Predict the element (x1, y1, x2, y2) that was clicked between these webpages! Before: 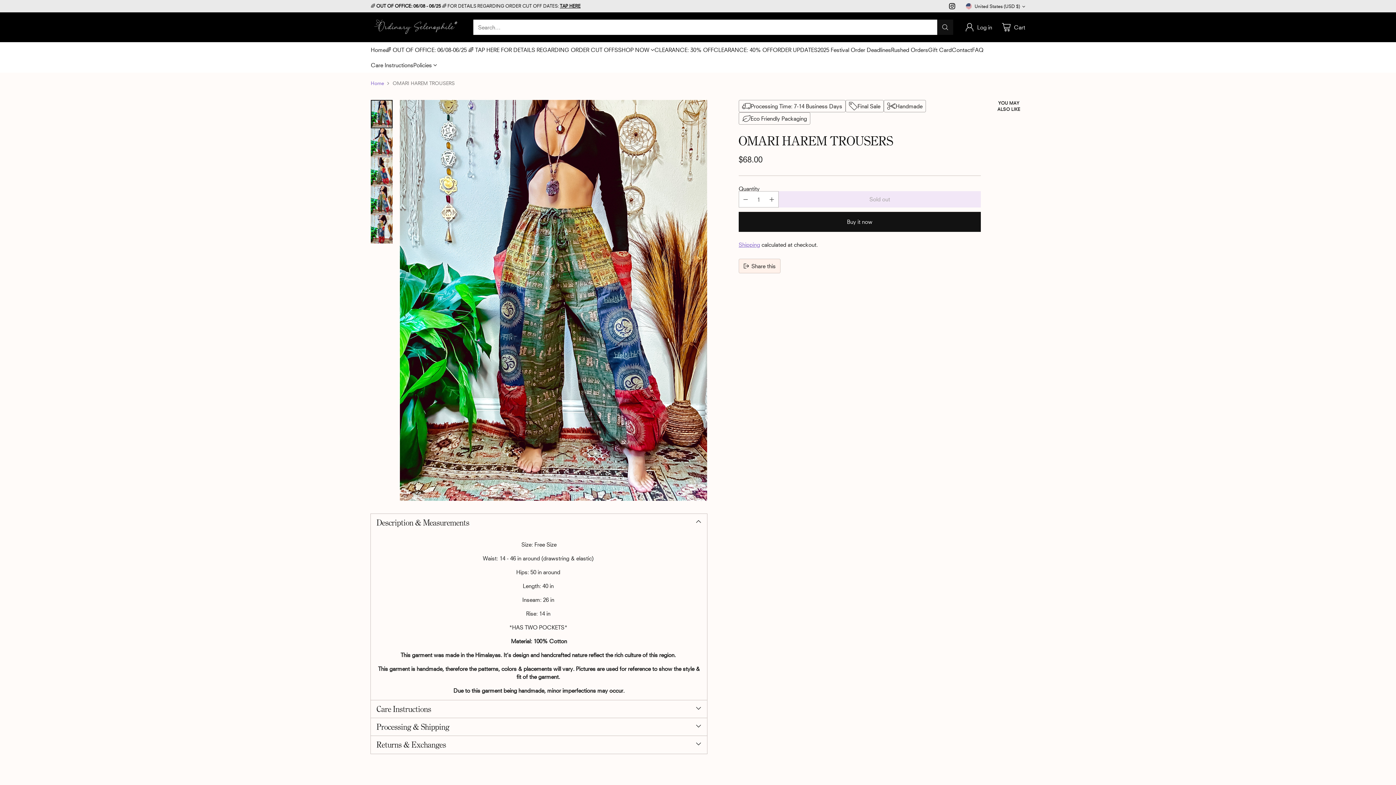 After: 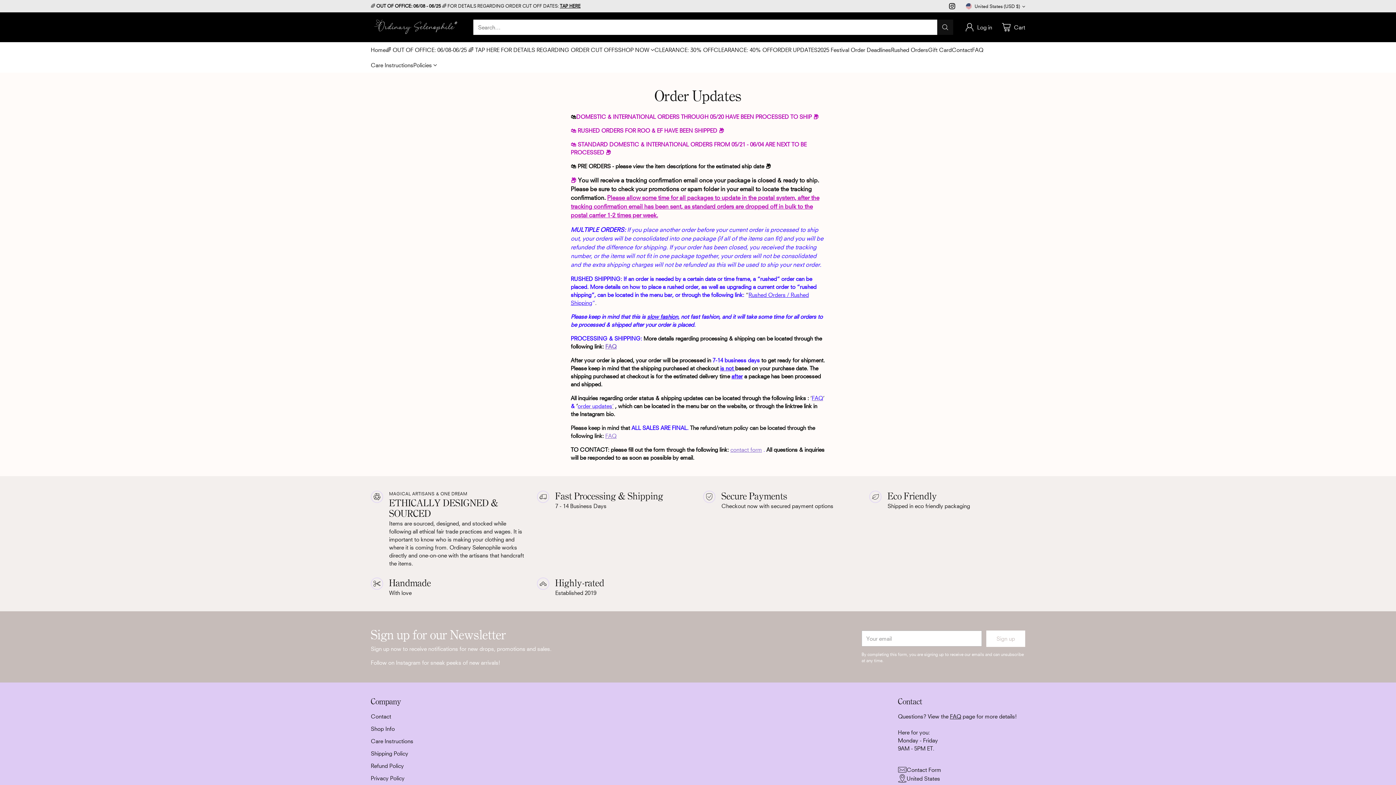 Action: bbox: (773, 45, 817, 53) label: ORDER UPDATES